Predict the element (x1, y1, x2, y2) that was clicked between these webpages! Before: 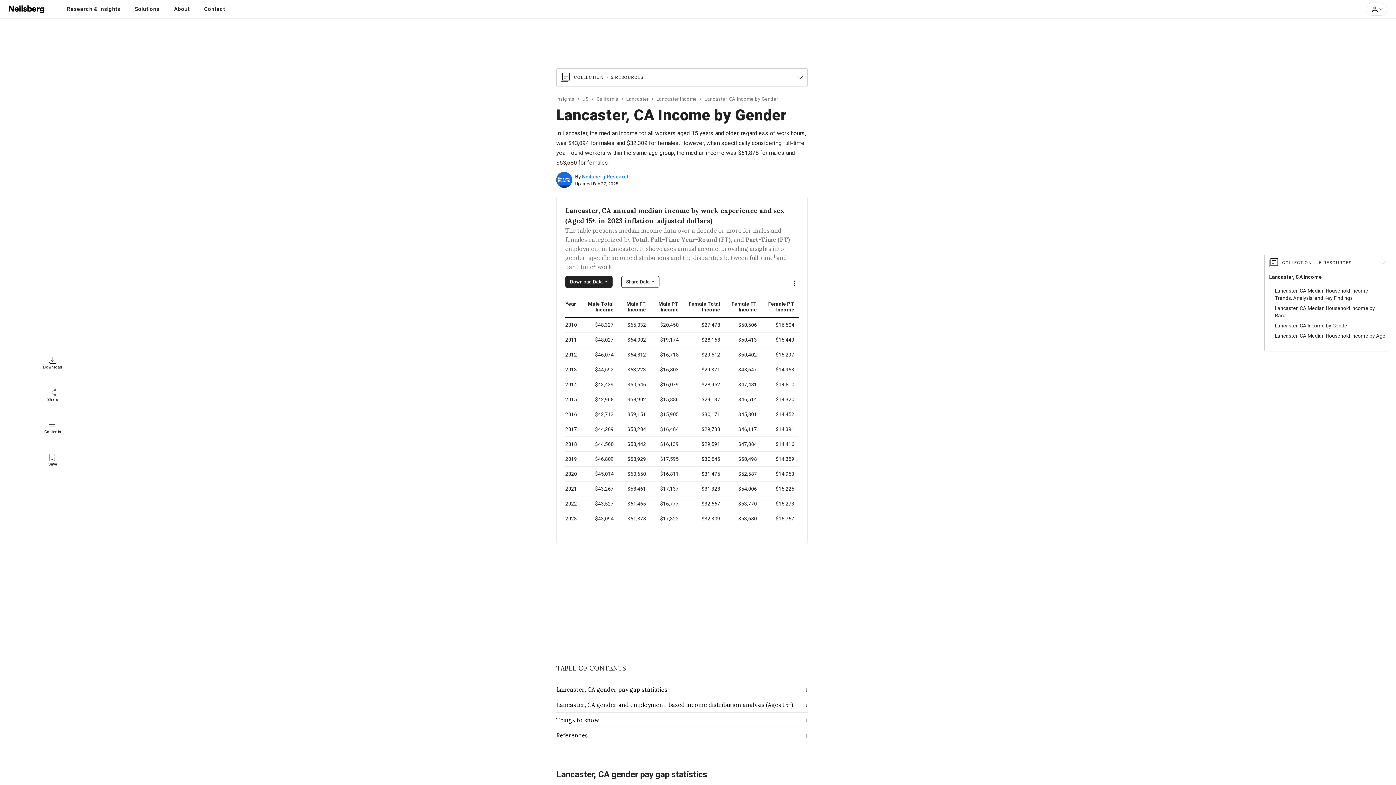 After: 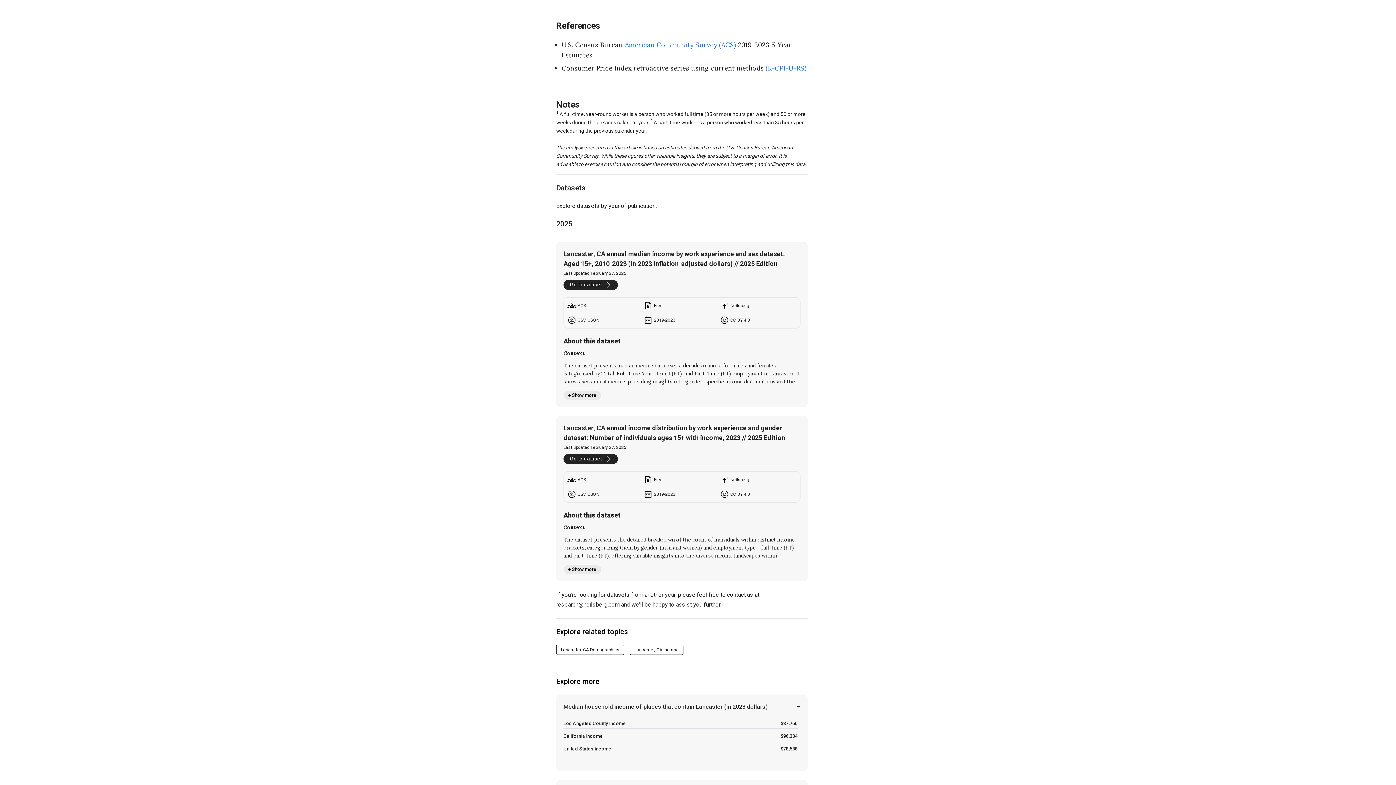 Action: label: References bbox: (556, 731, 802, 740)